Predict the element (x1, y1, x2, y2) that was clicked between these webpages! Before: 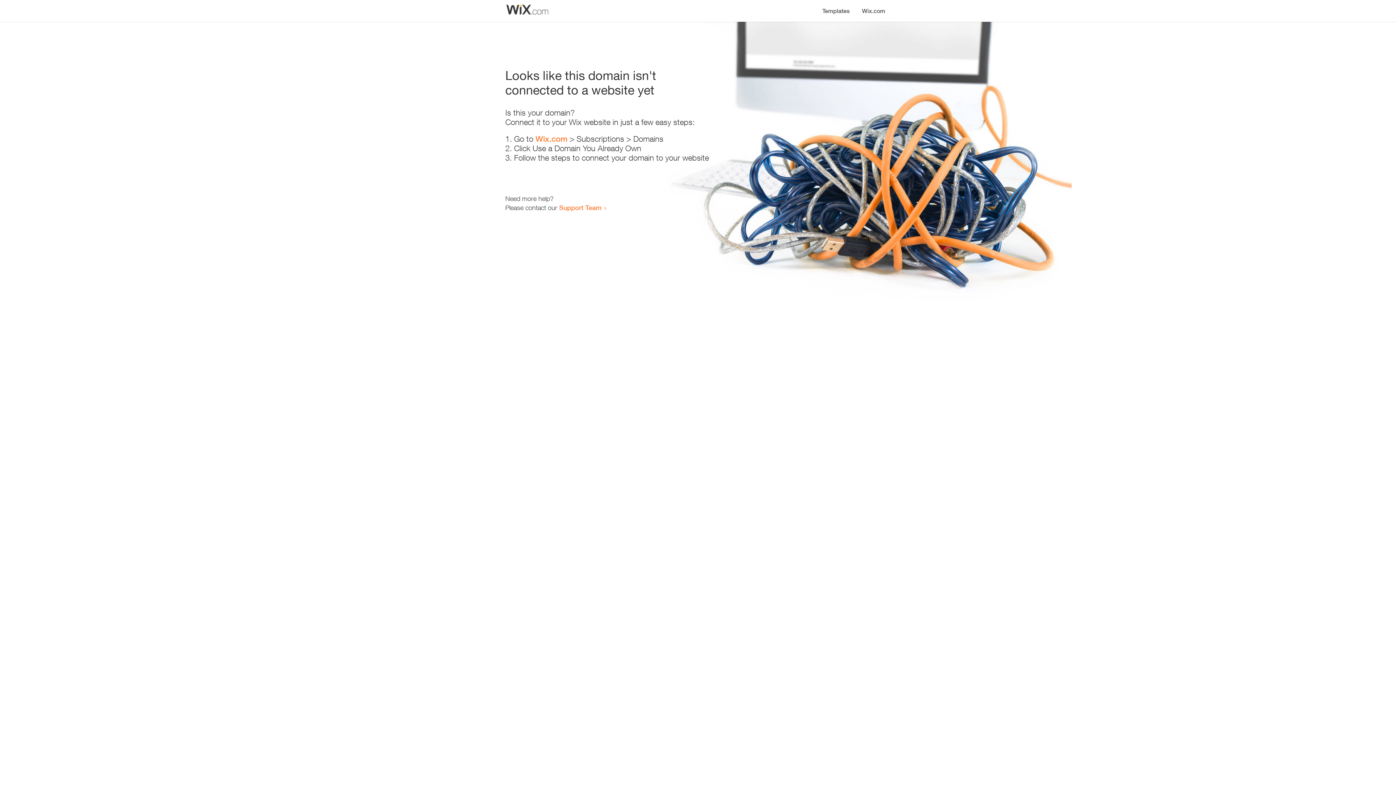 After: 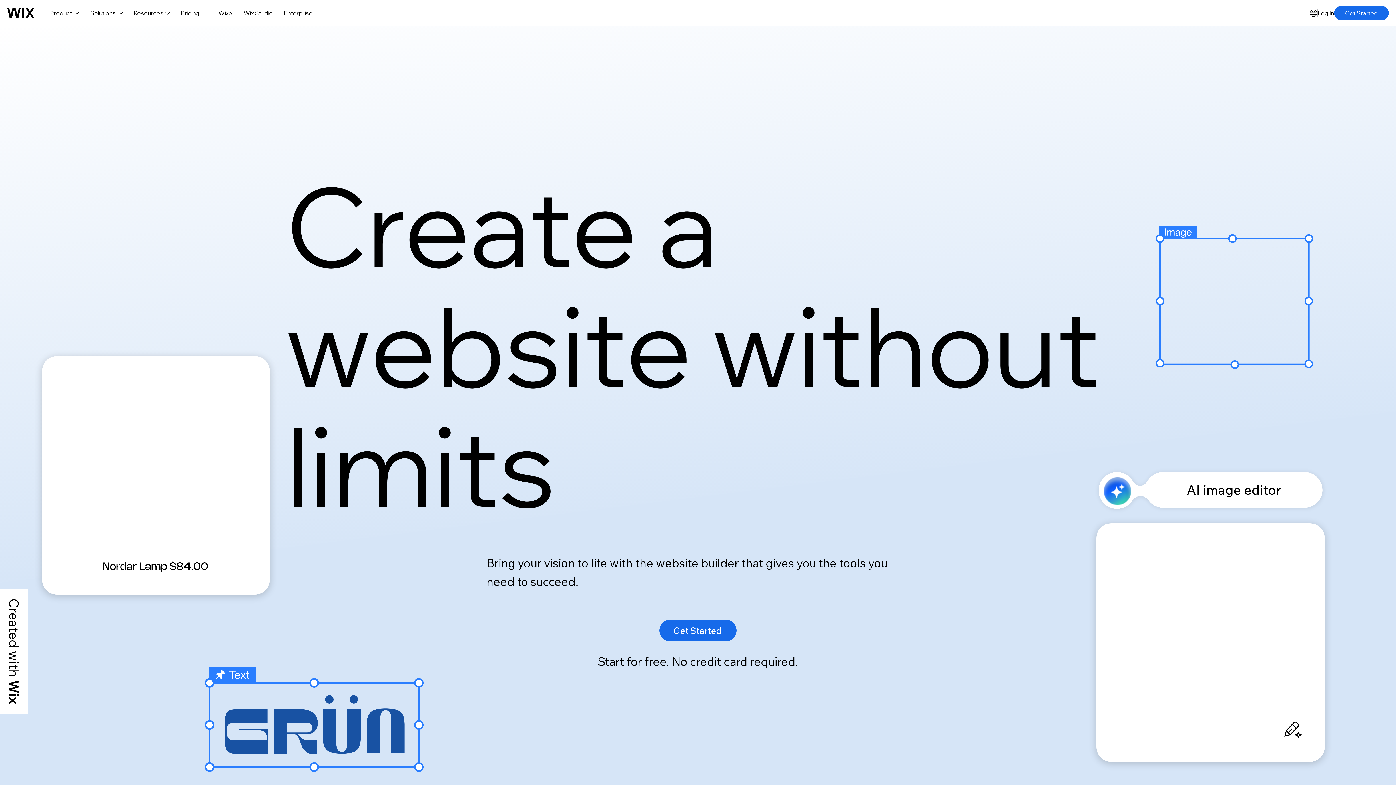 Action: bbox: (535, 134, 567, 143) label: Wix.com